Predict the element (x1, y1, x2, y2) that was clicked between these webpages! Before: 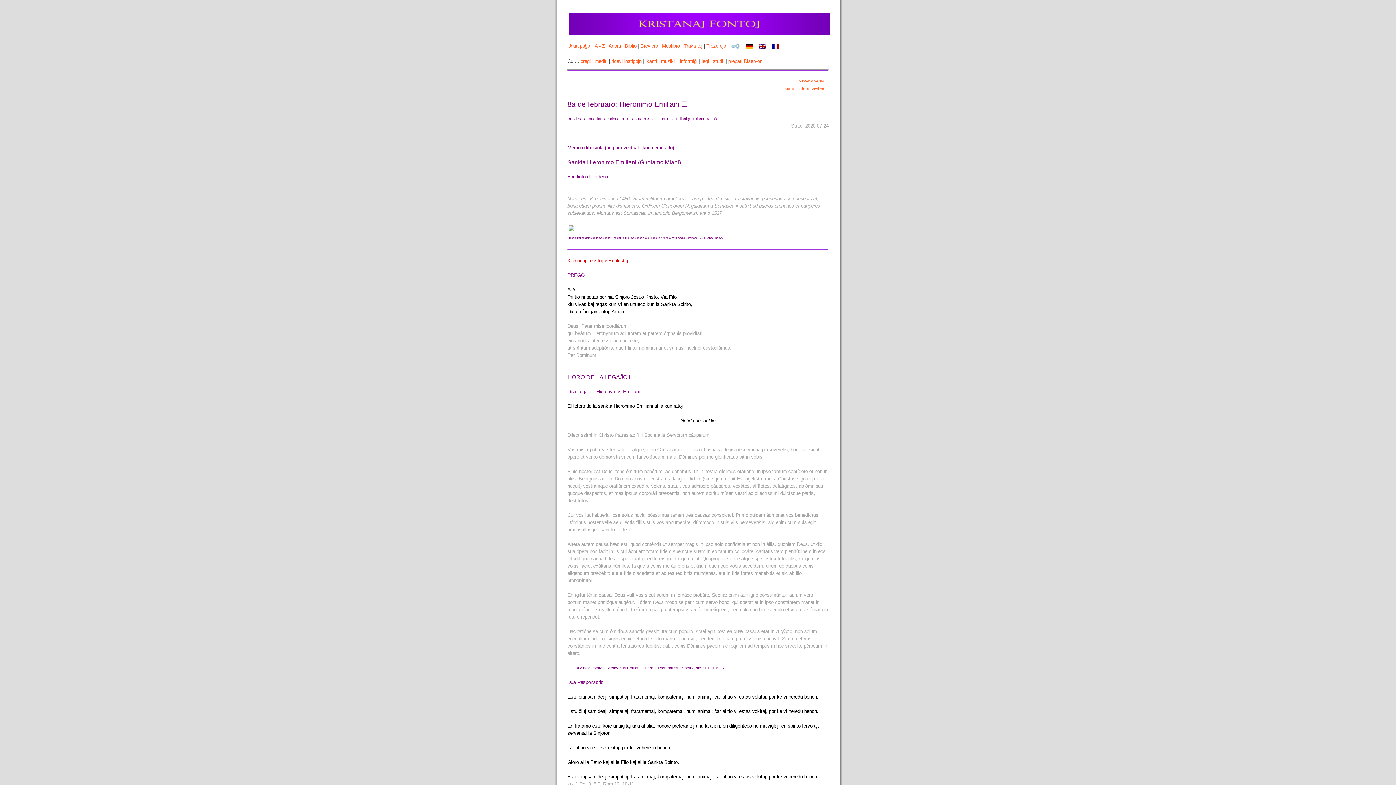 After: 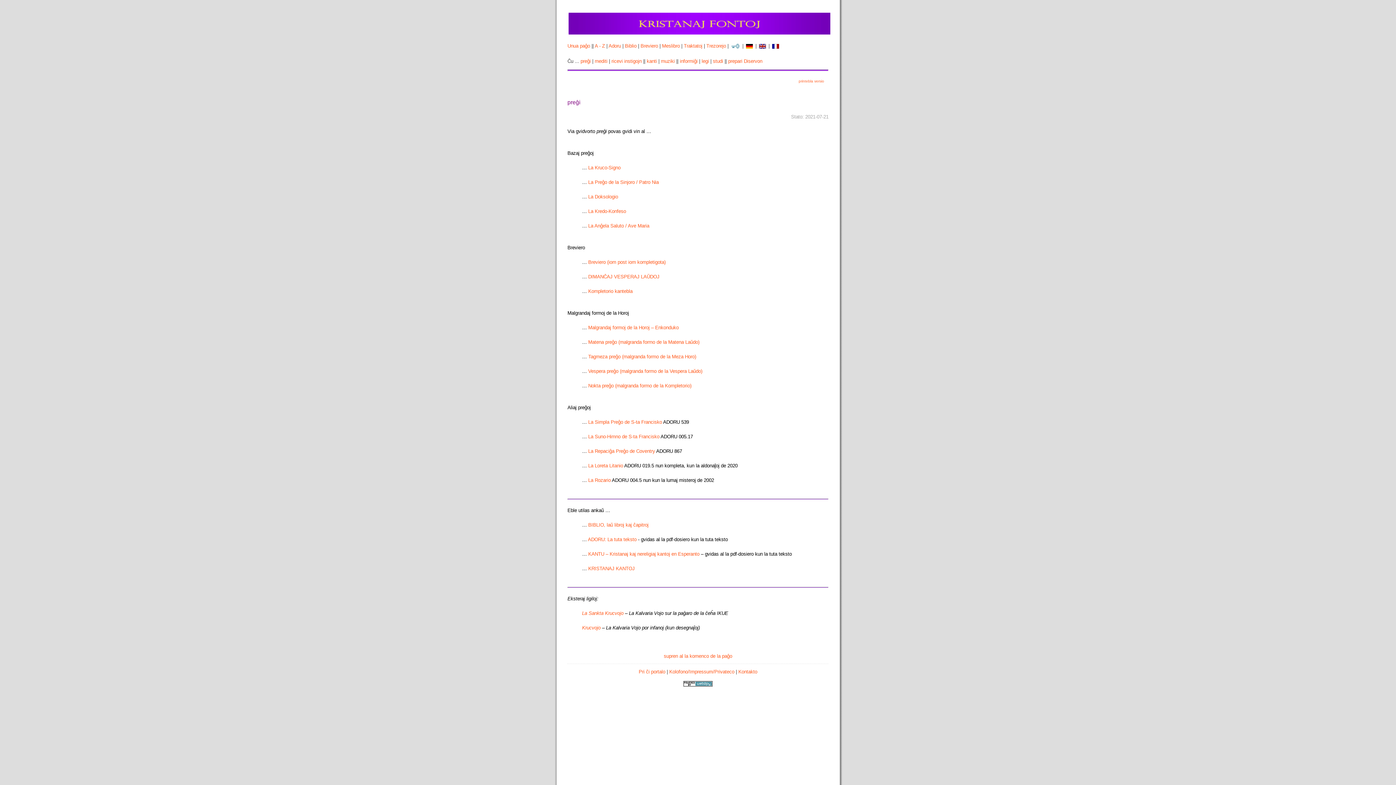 Action: label: preĝi bbox: (580, 58, 590, 64)